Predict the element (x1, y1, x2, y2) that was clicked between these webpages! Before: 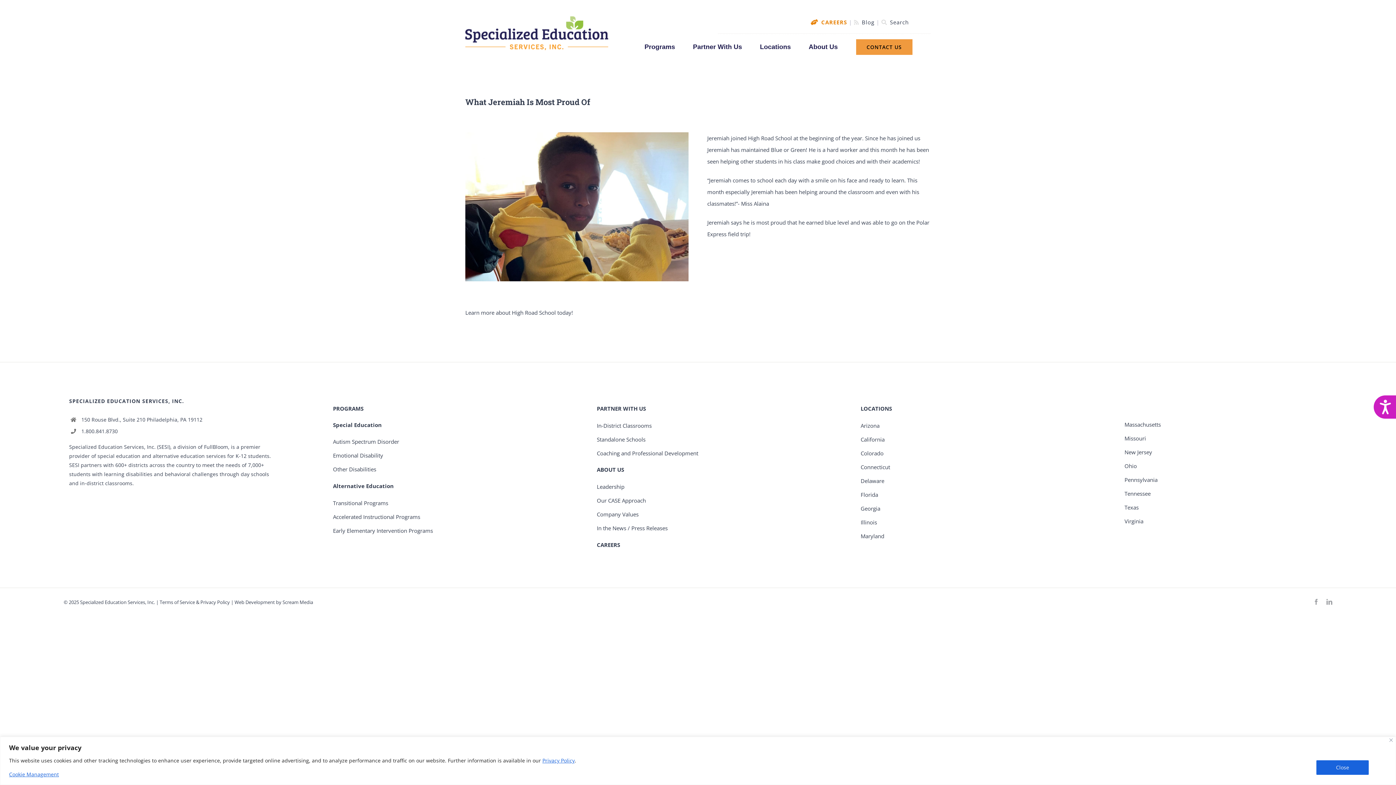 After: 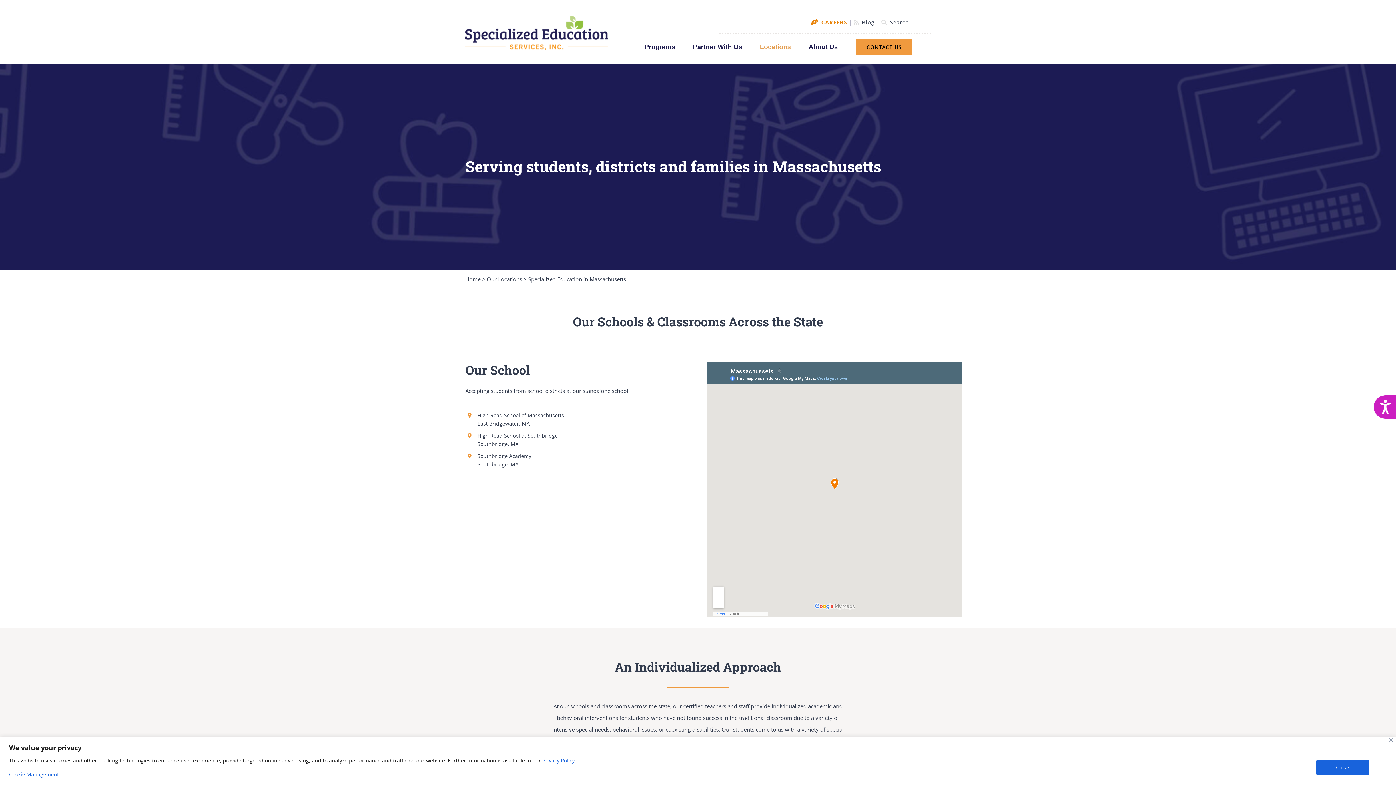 Action: bbox: (1124, 420, 1161, 428) label: Massachusetts